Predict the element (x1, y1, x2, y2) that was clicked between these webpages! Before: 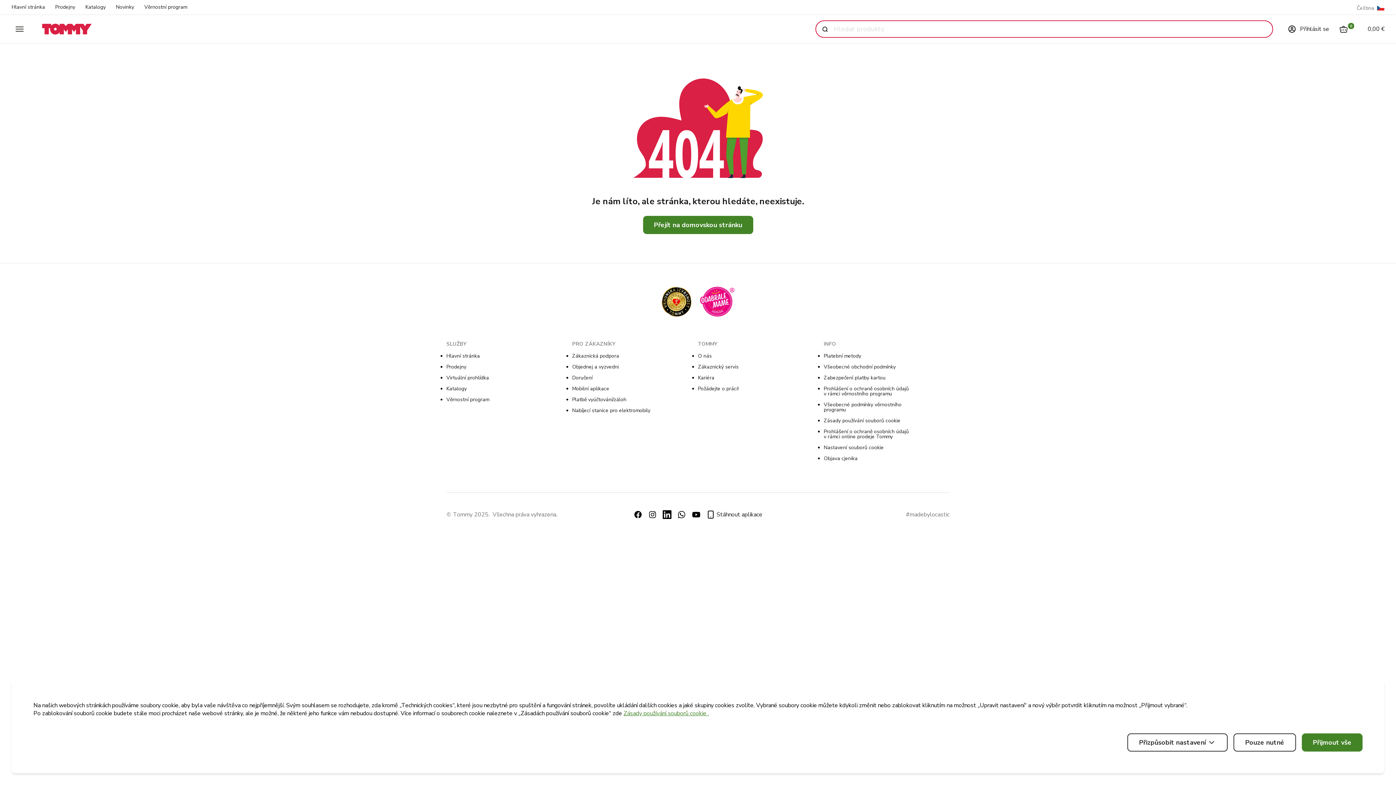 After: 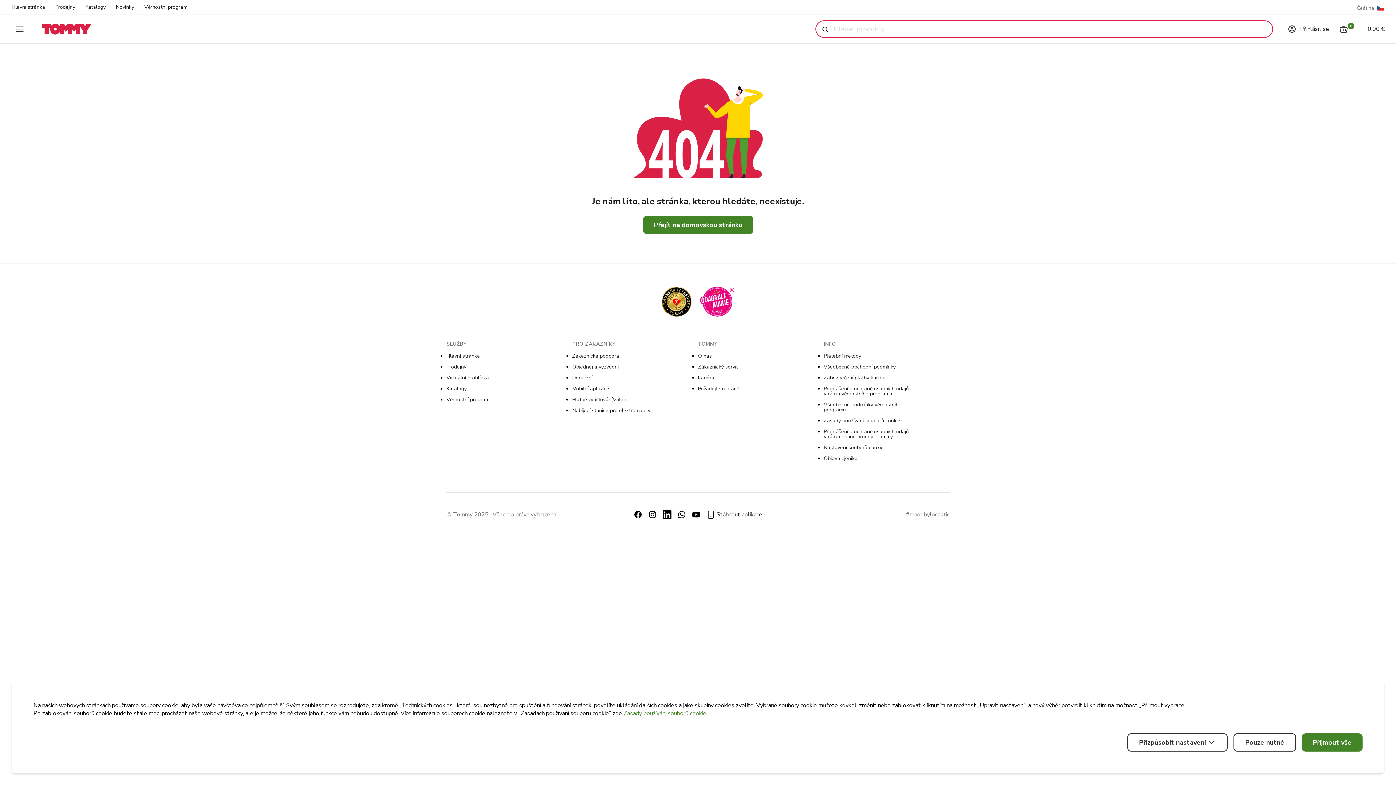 Action: bbox: (824, 510, 949, 519) label: tommy-navigation